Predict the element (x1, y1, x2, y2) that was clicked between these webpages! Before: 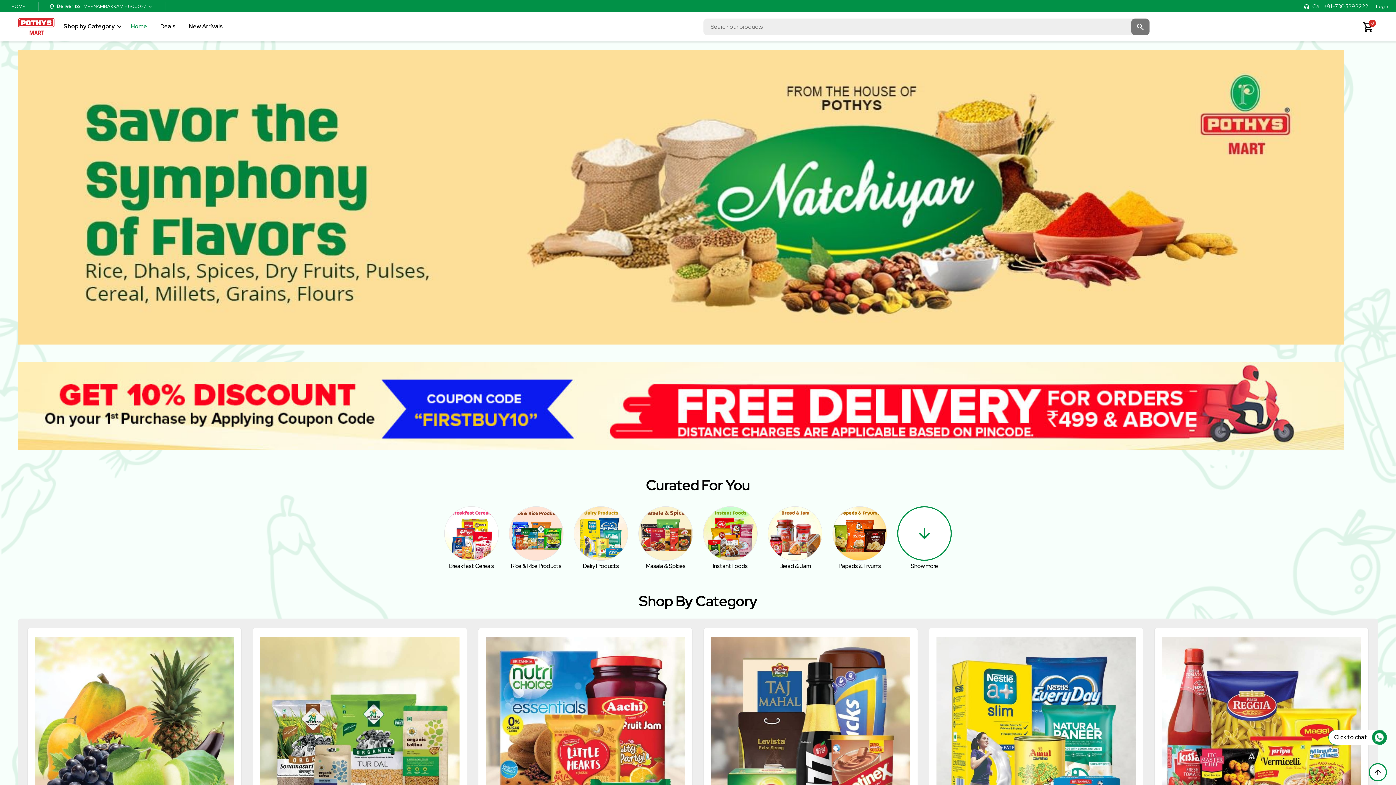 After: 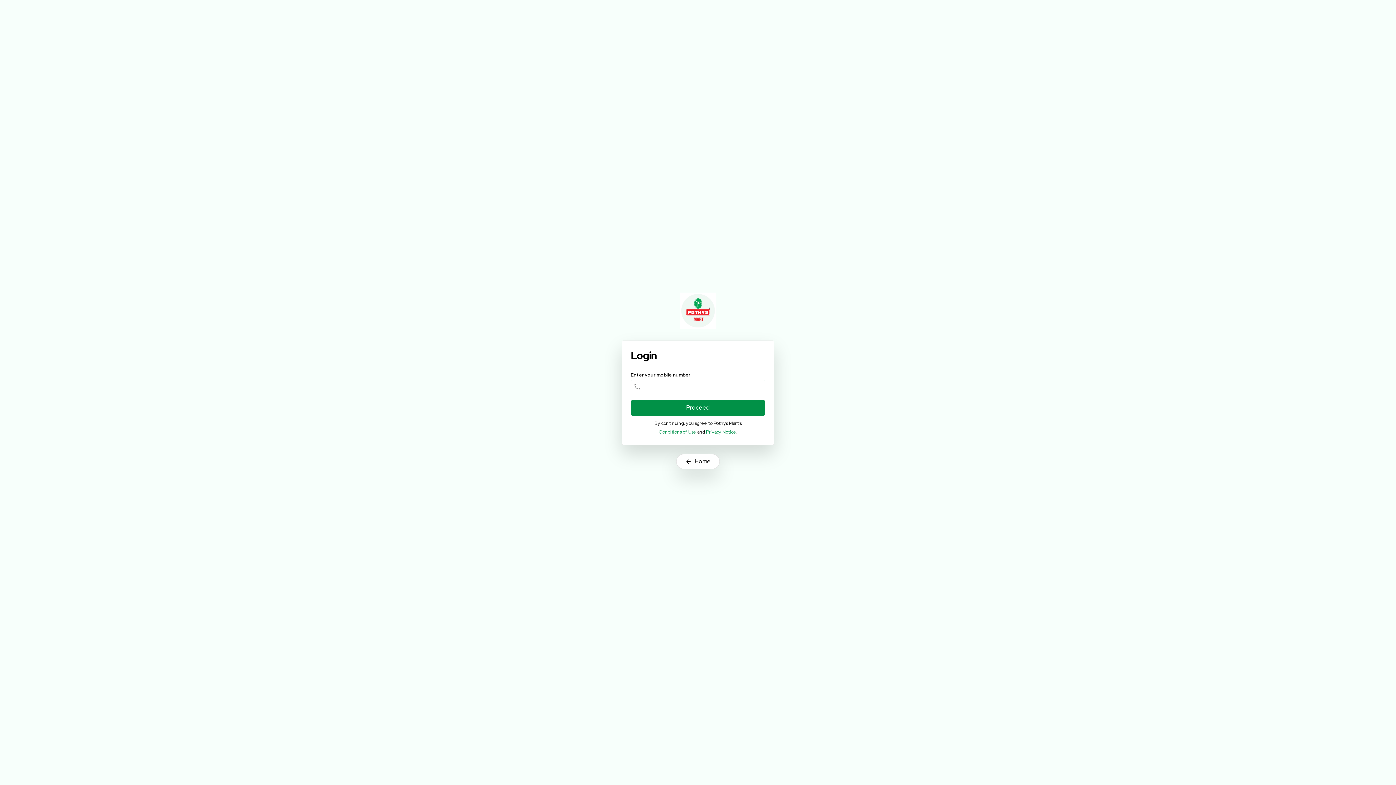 Action: label: Login bbox: (1371, 0, 1393, 12)